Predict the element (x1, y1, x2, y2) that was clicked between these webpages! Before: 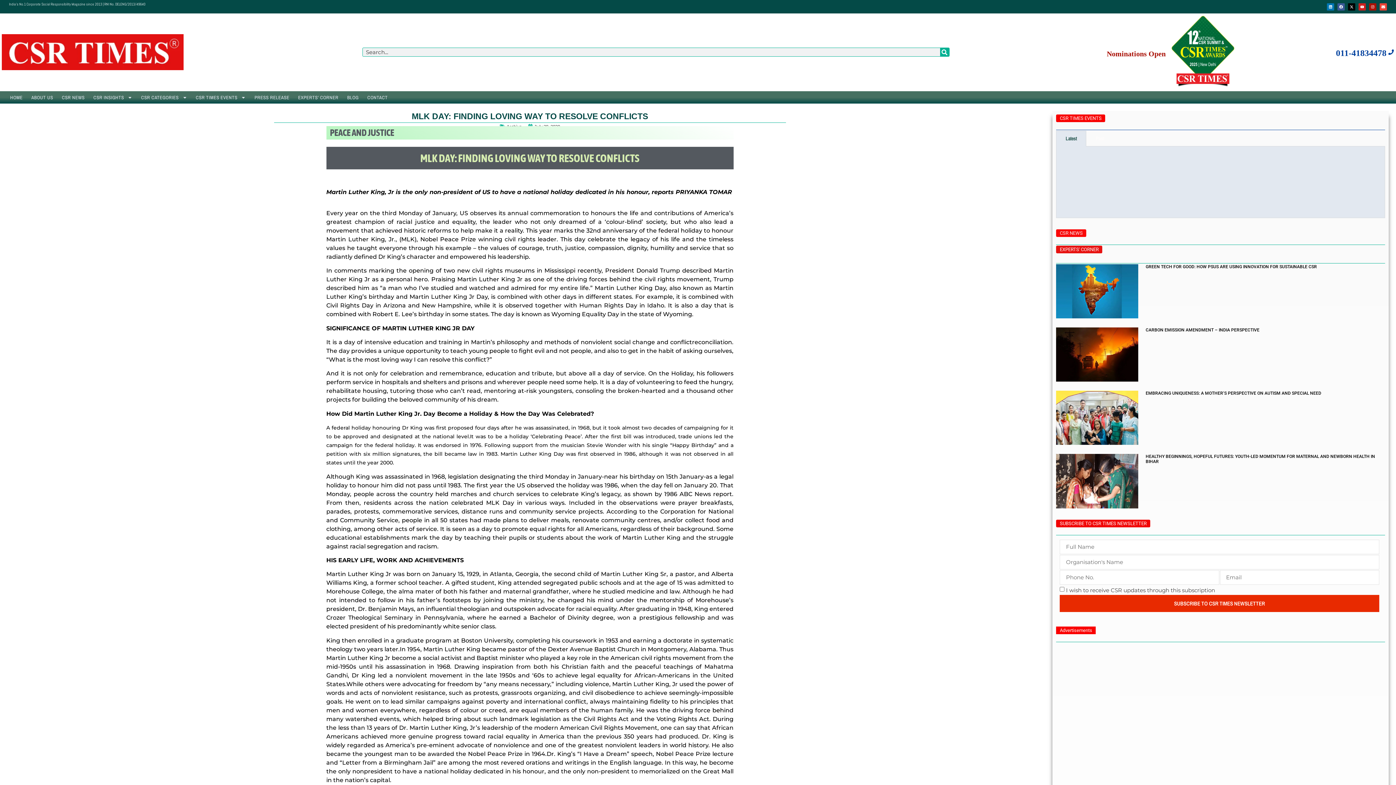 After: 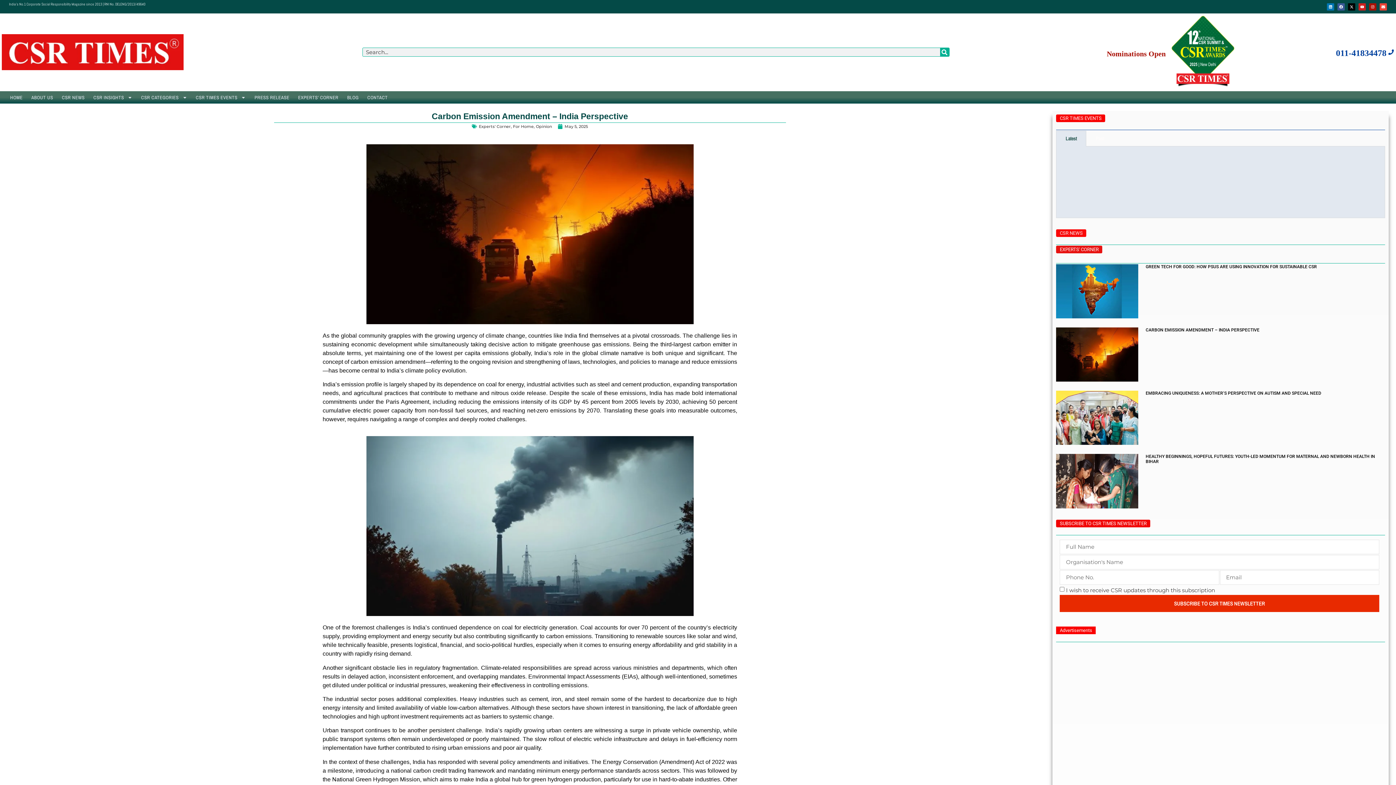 Action: bbox: (1056, 327, 1138, 381)